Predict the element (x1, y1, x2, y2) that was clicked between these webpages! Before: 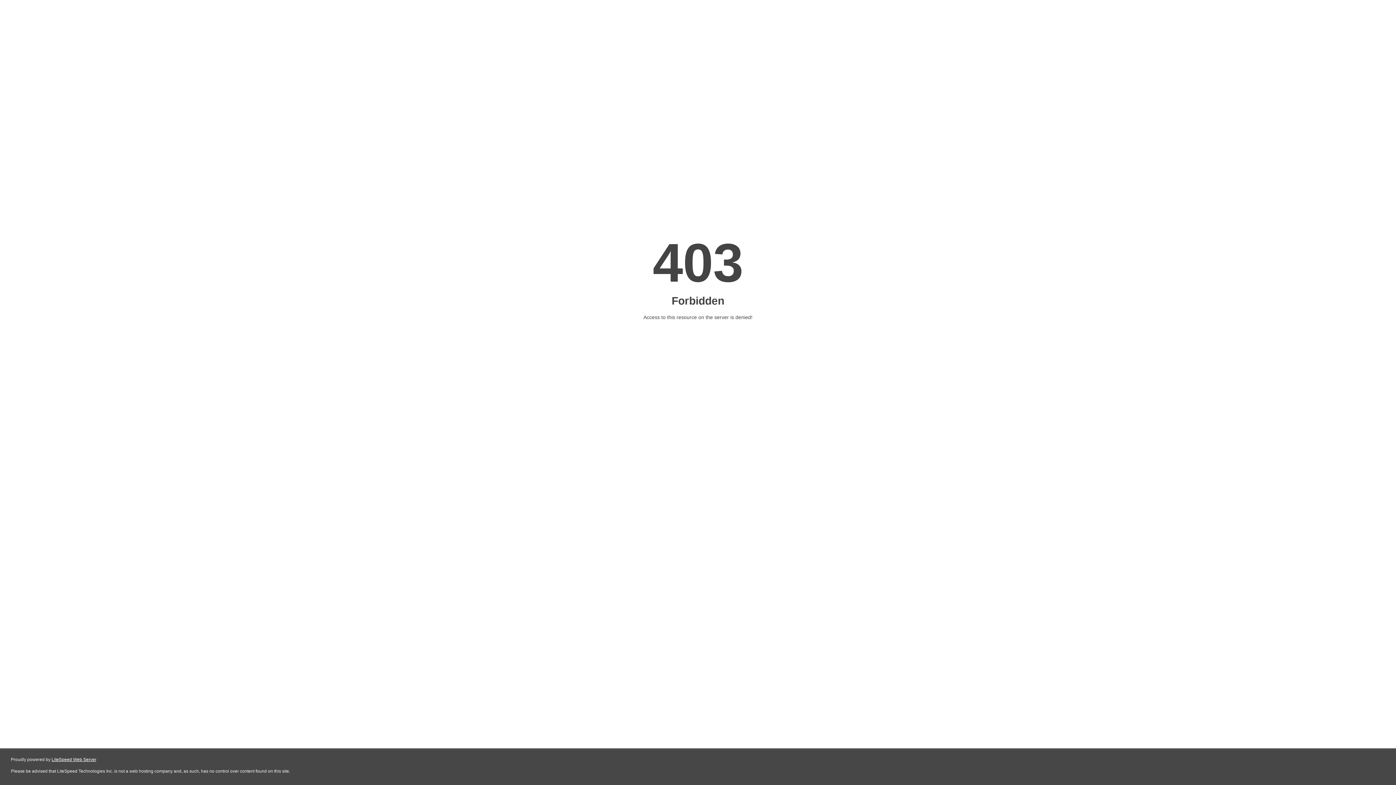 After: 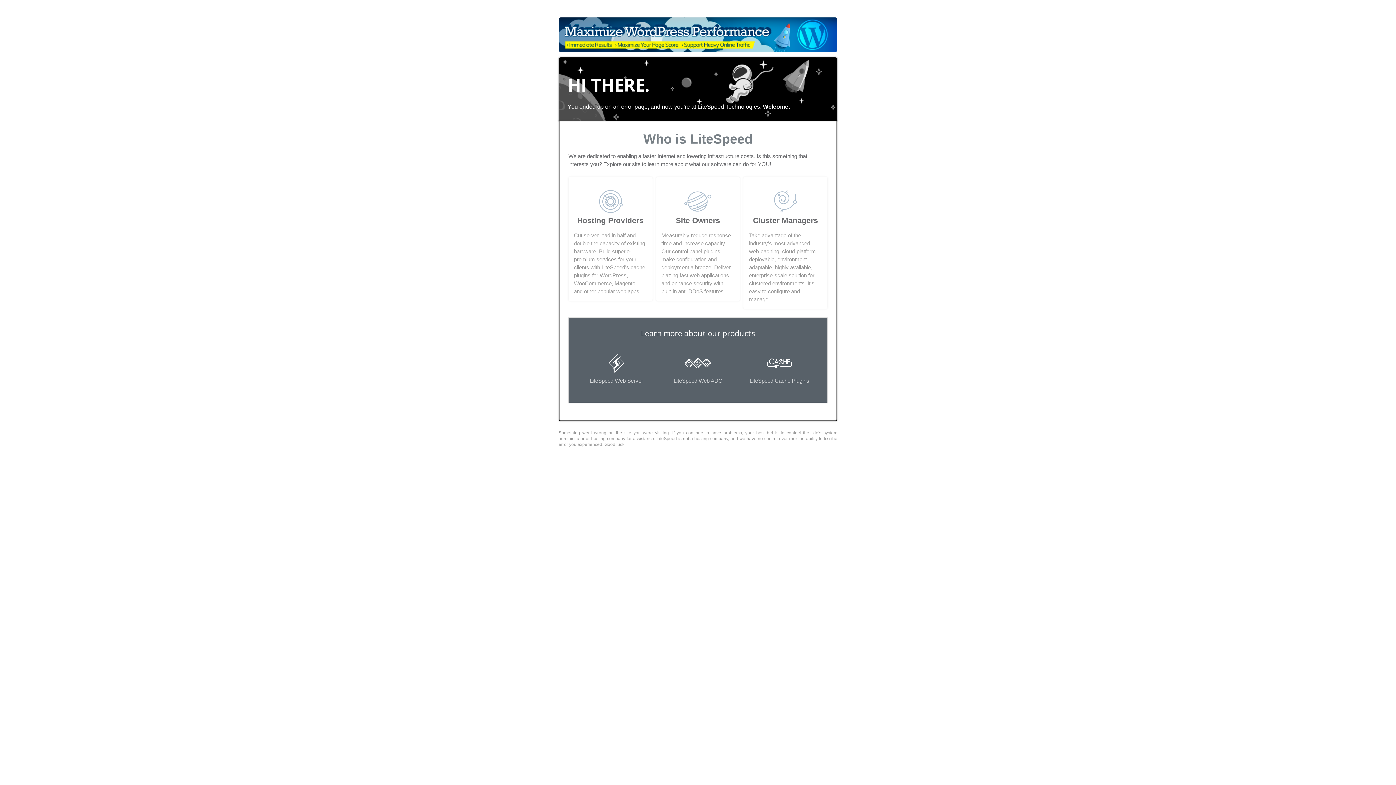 Action: bbox: (51, 757, 96, 762) label: LiteSpeed Web Server